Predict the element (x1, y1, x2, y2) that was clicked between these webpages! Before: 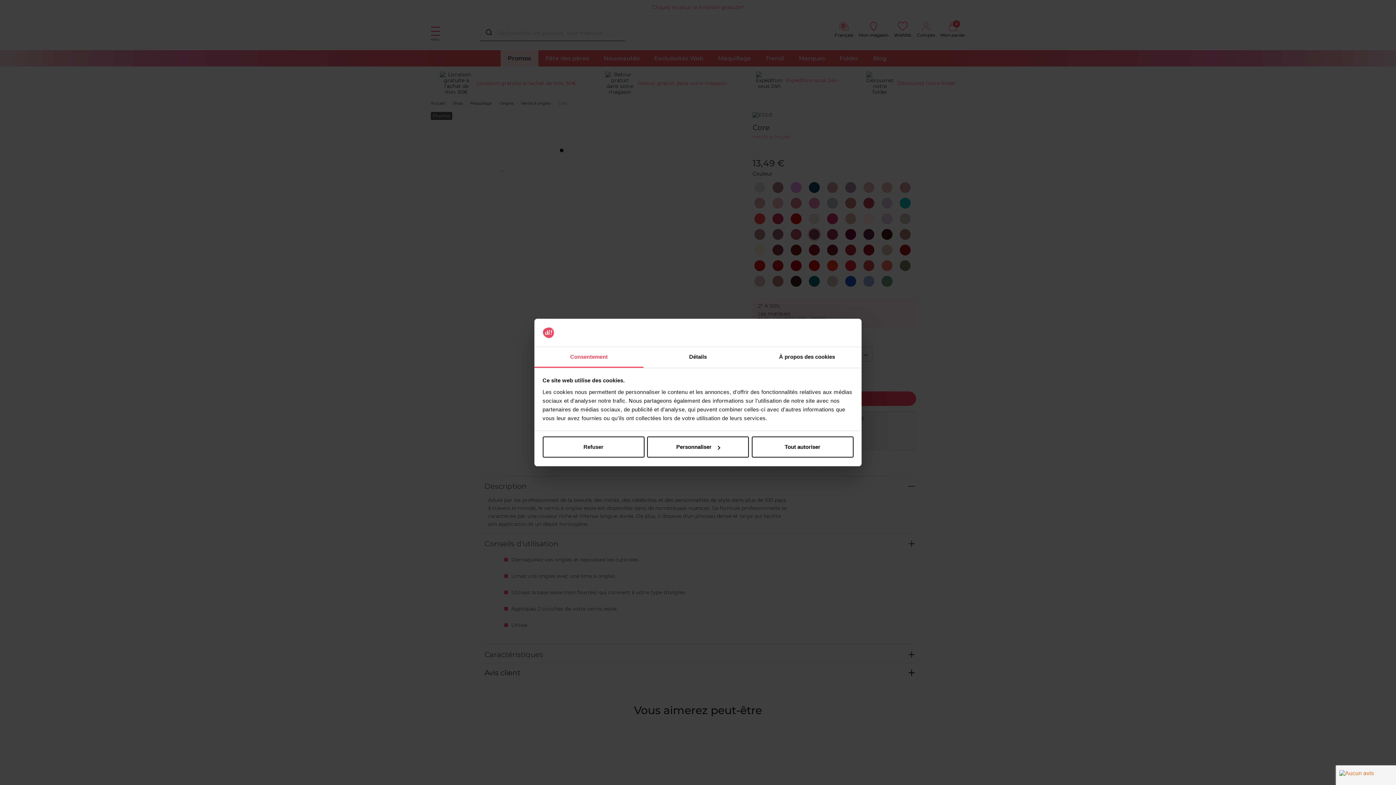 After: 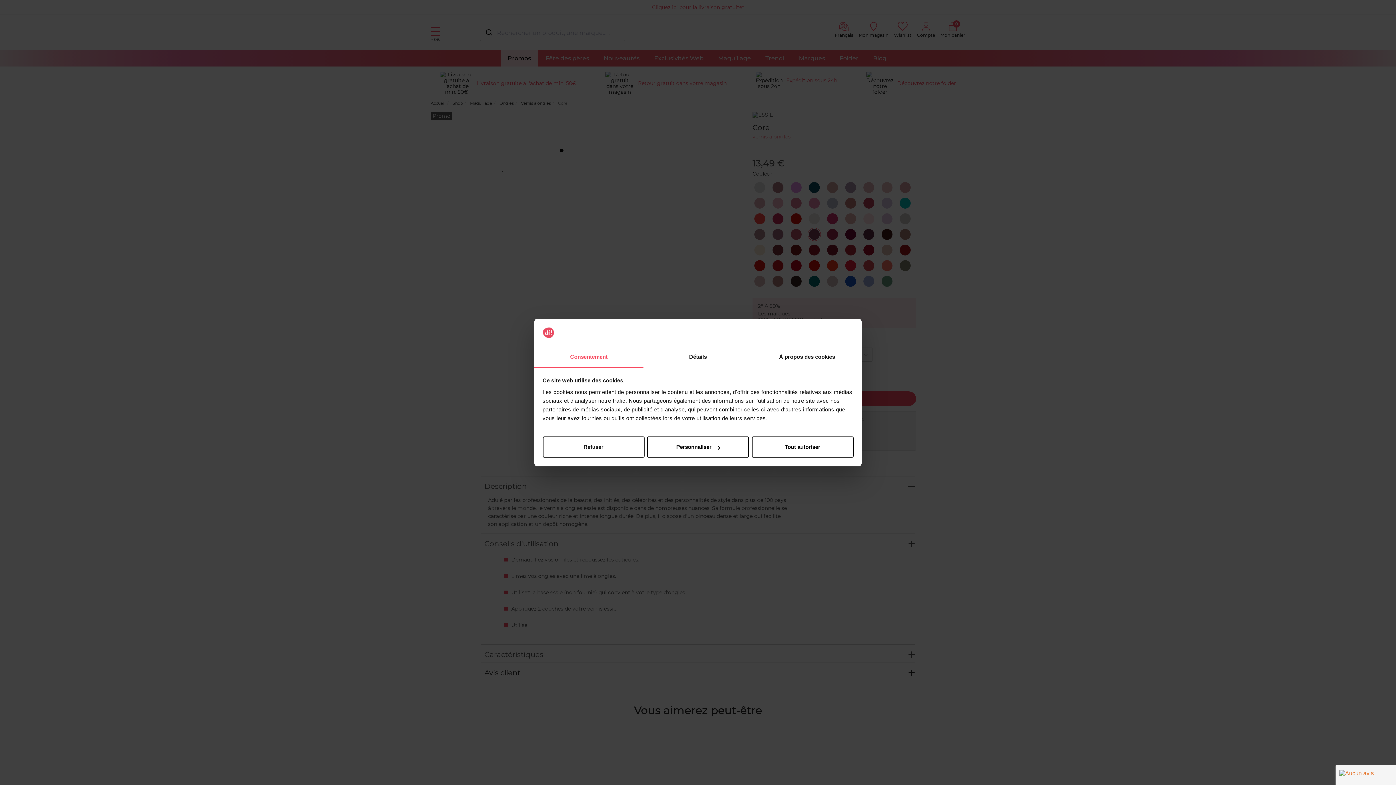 Action: bbox: (534, 347, 643, 367) label: Consentement